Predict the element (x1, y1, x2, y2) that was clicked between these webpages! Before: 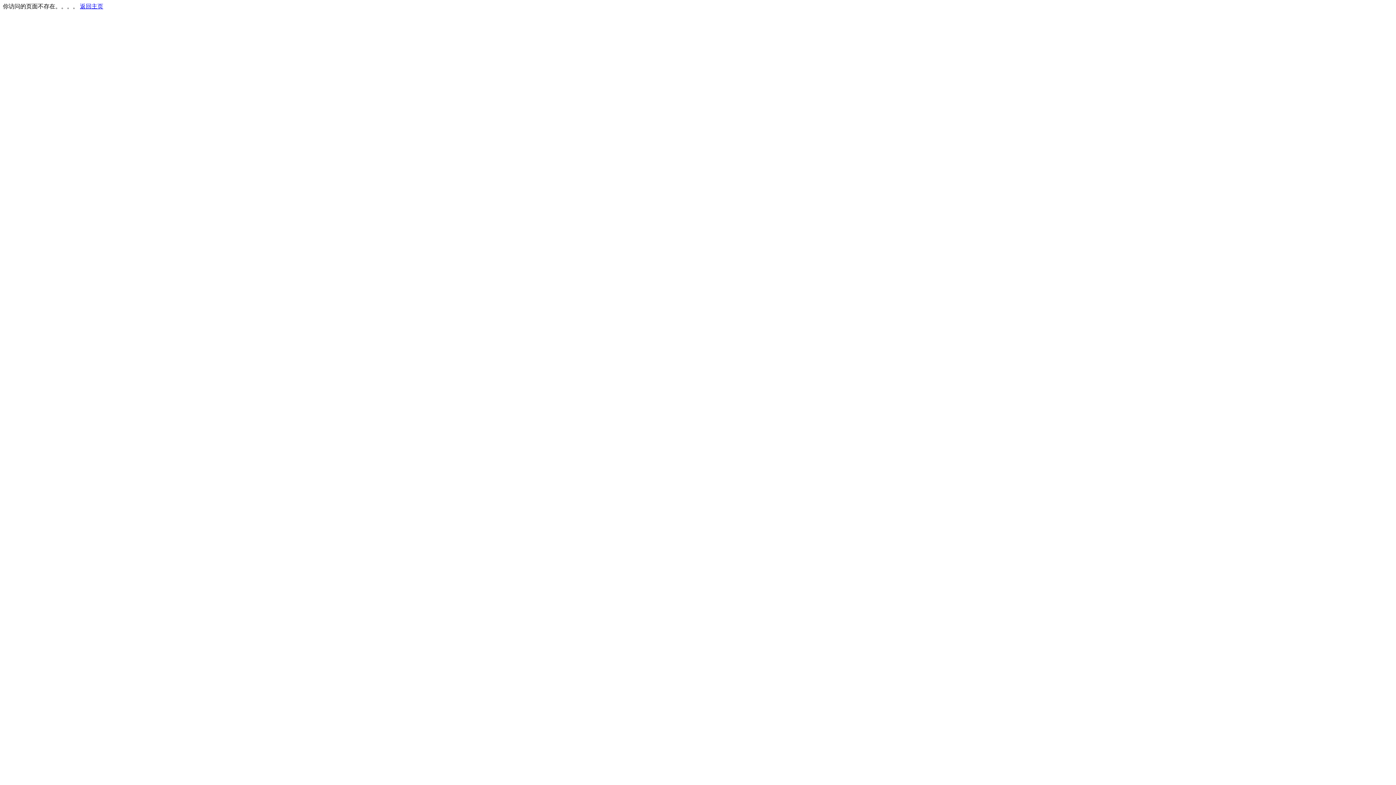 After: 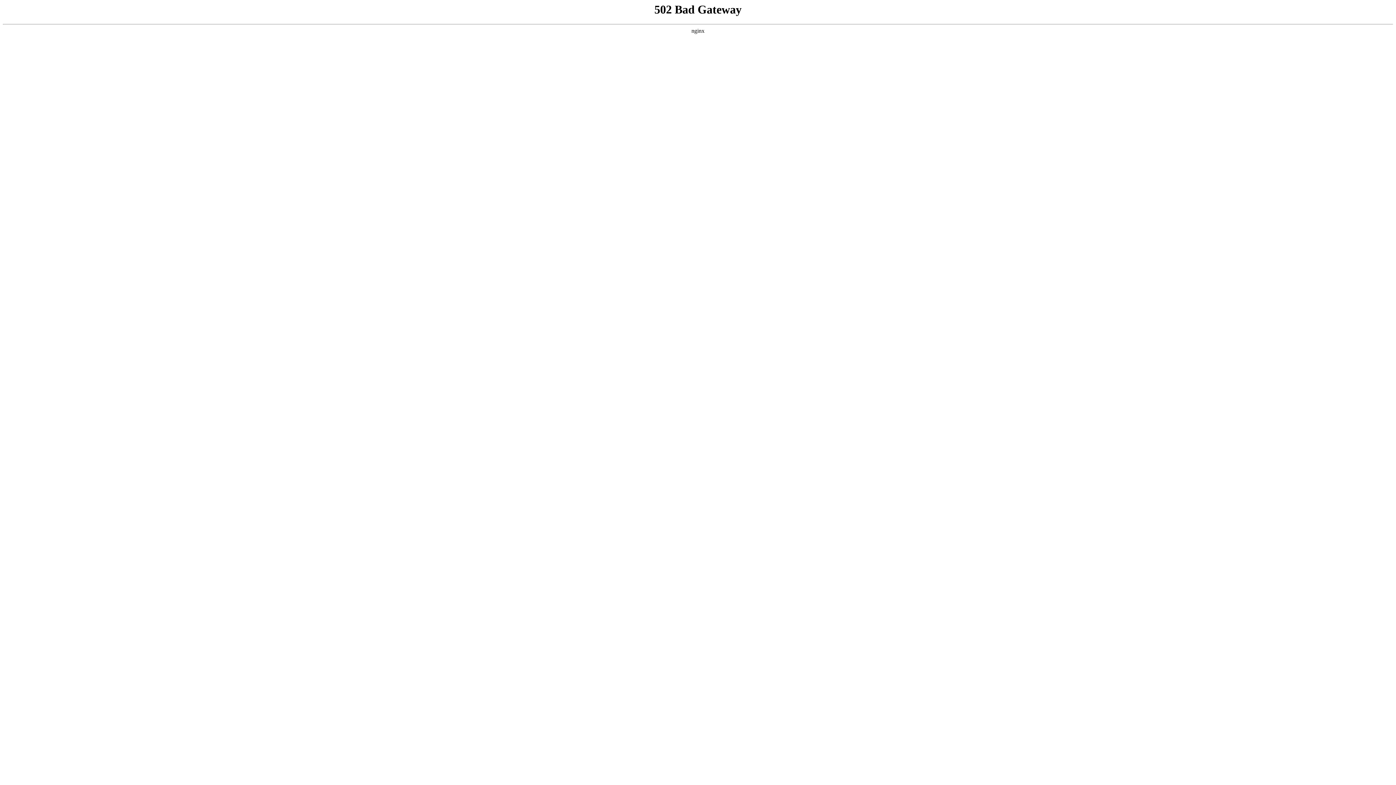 Action: label: 返回主页 bbox: (80, 3, 103, 9)